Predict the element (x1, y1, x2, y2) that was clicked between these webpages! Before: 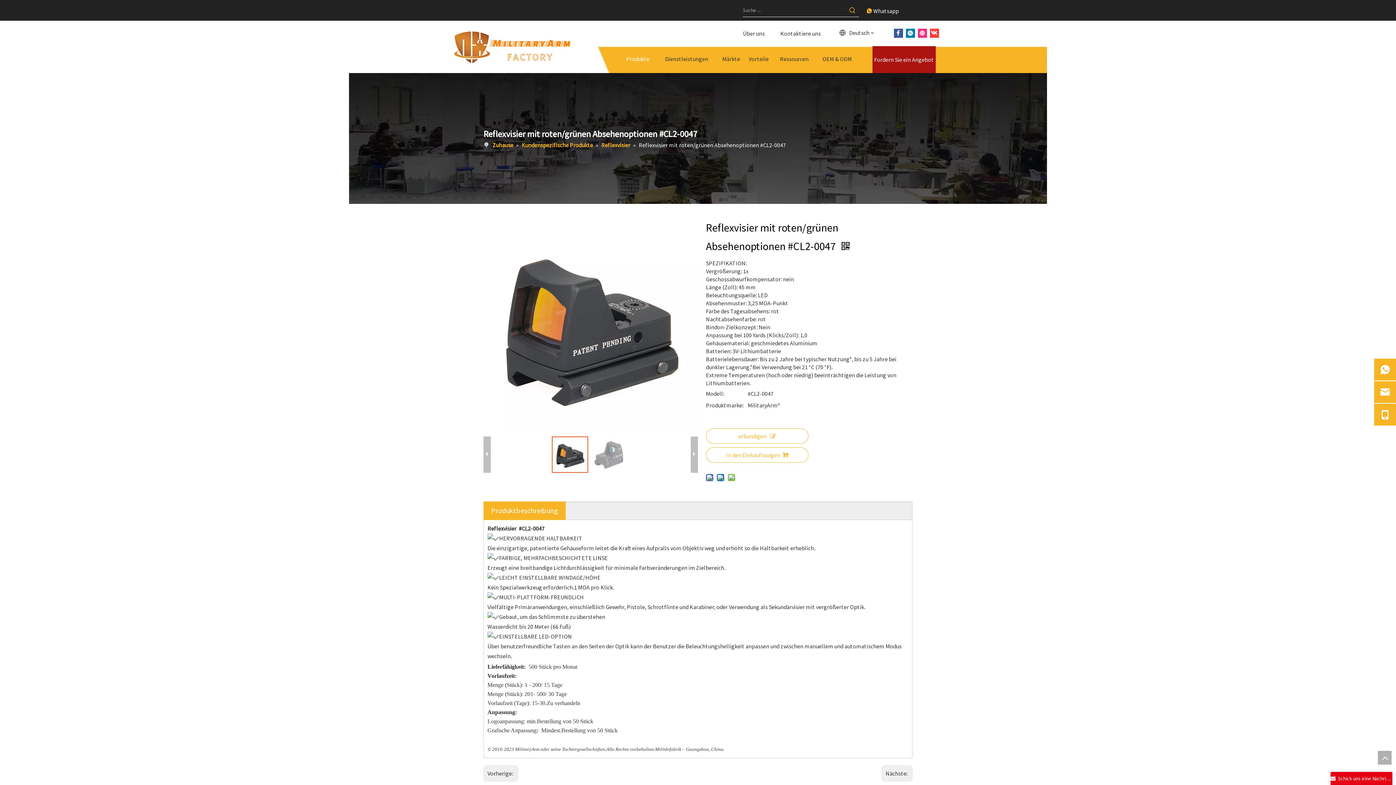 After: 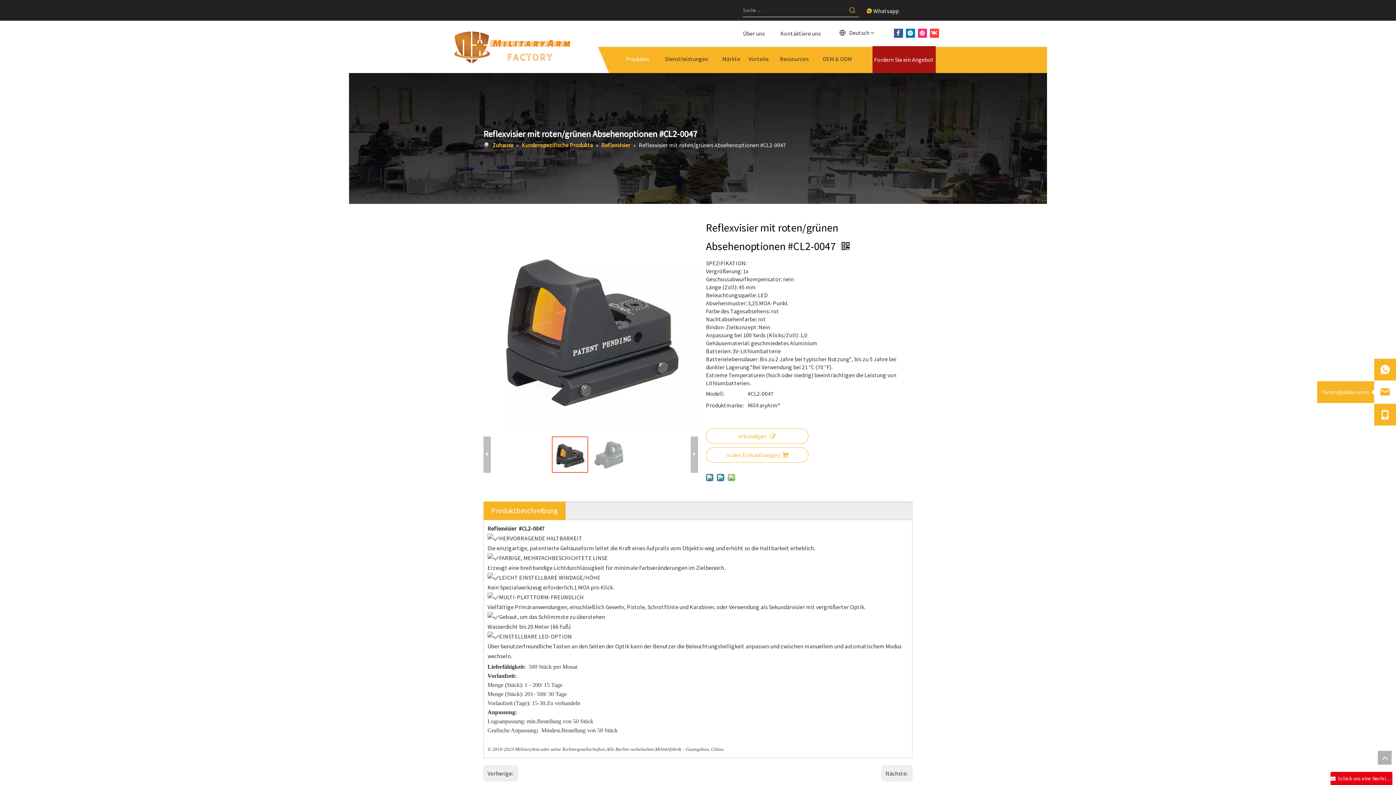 Action: bbox: (1374, 381, 1396, 403)